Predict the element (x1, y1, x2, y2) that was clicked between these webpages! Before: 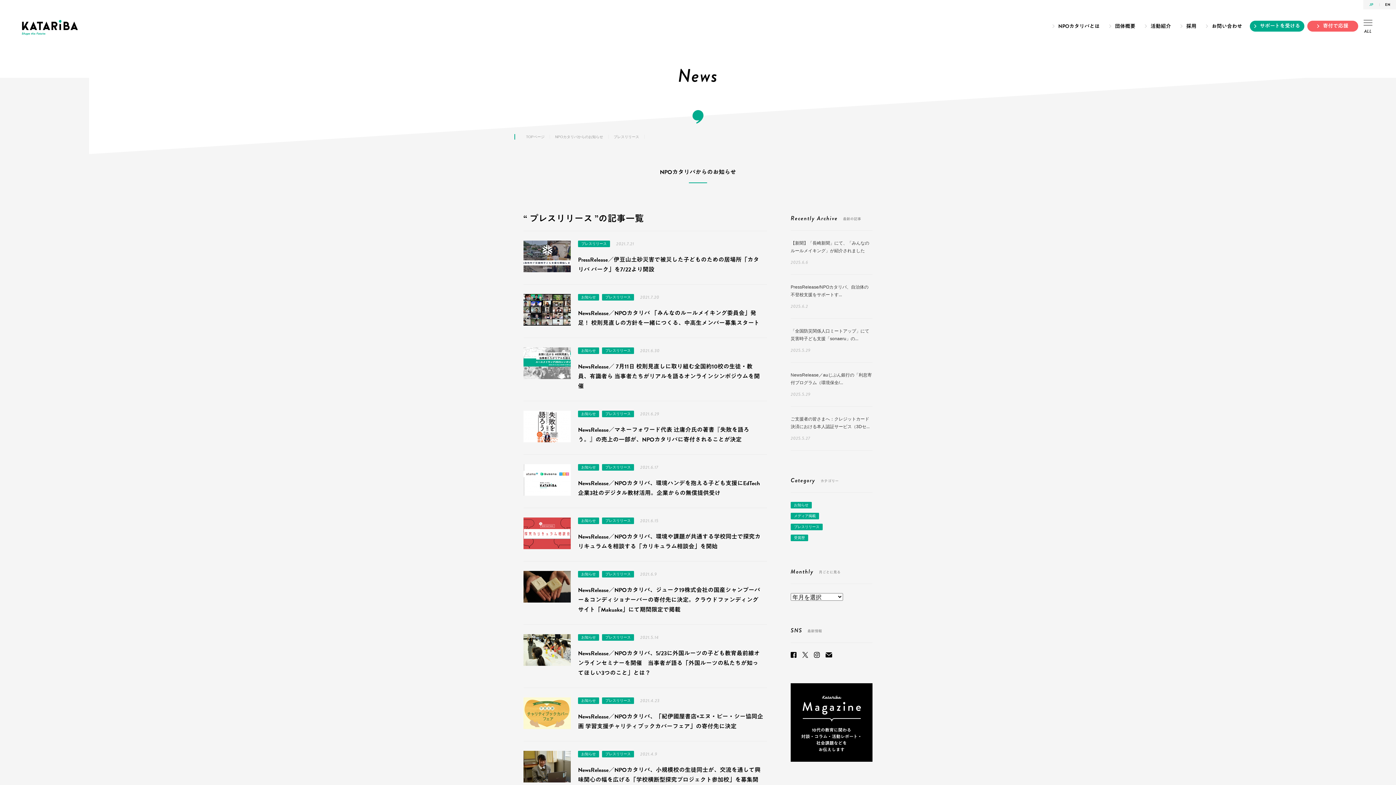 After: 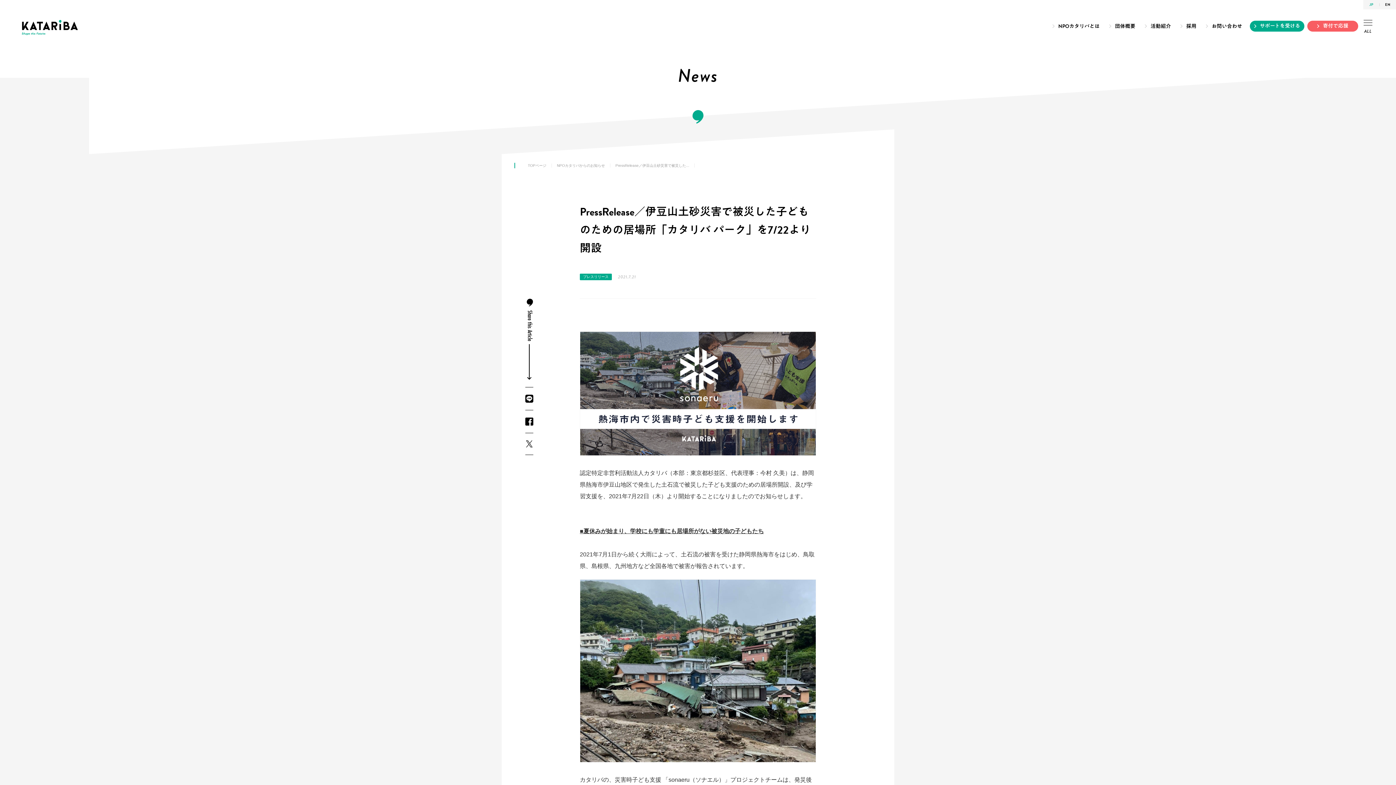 Action: label: PressRelease／伊豆山土砂災害で被災した子どものための居場所「カタリバ パーク」を7/22より開設 bbox: (578, 255, 763, 274)